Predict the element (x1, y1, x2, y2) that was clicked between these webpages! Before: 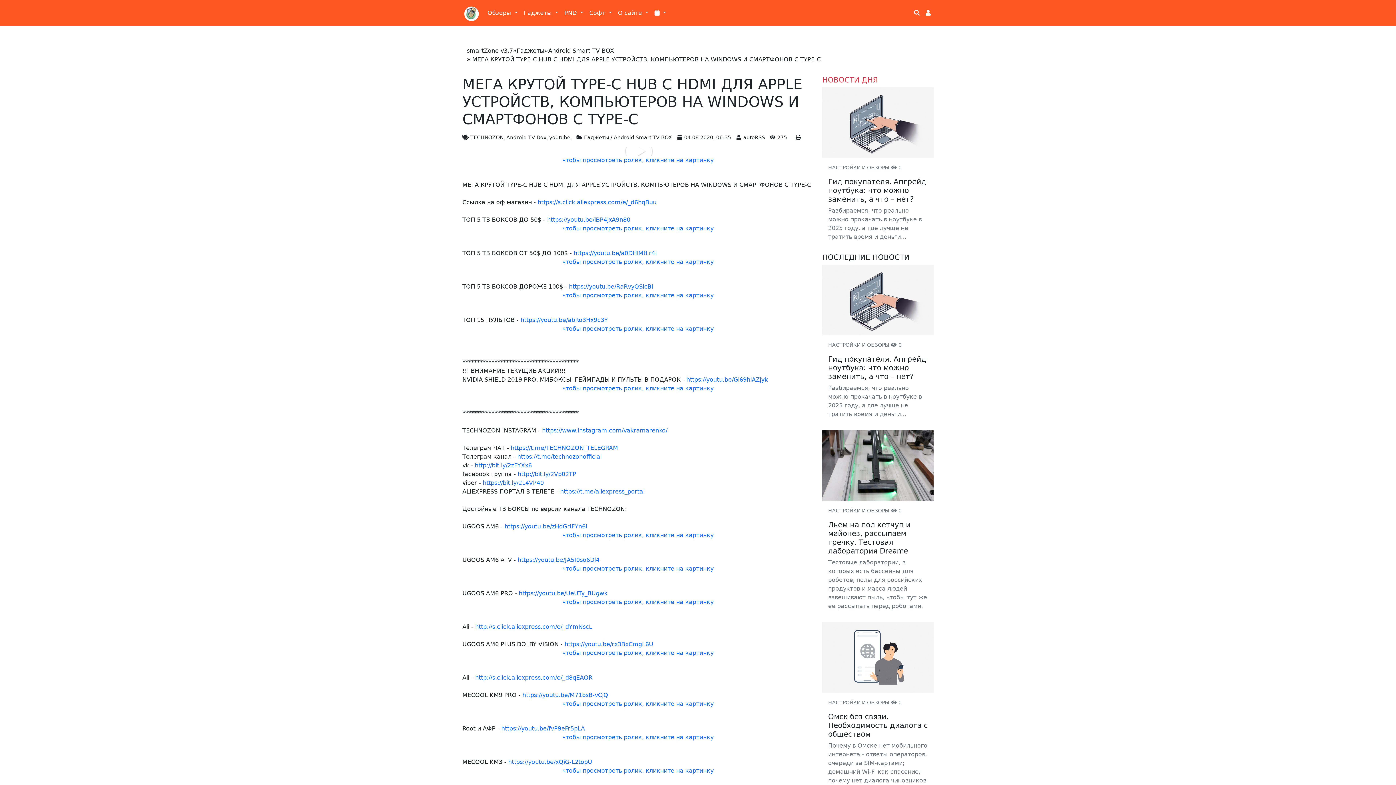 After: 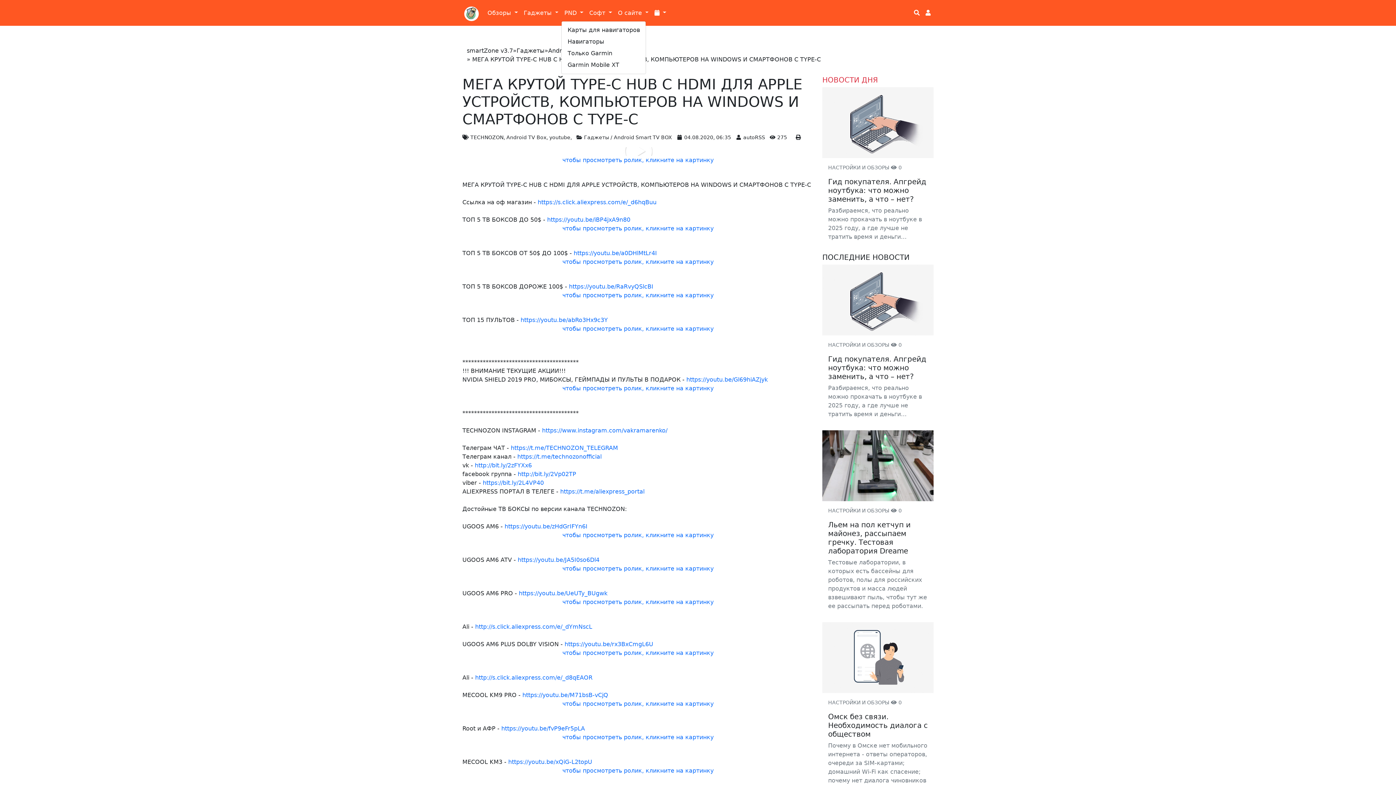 Action: bbox: (561, 5, 586, 20) label: PND 